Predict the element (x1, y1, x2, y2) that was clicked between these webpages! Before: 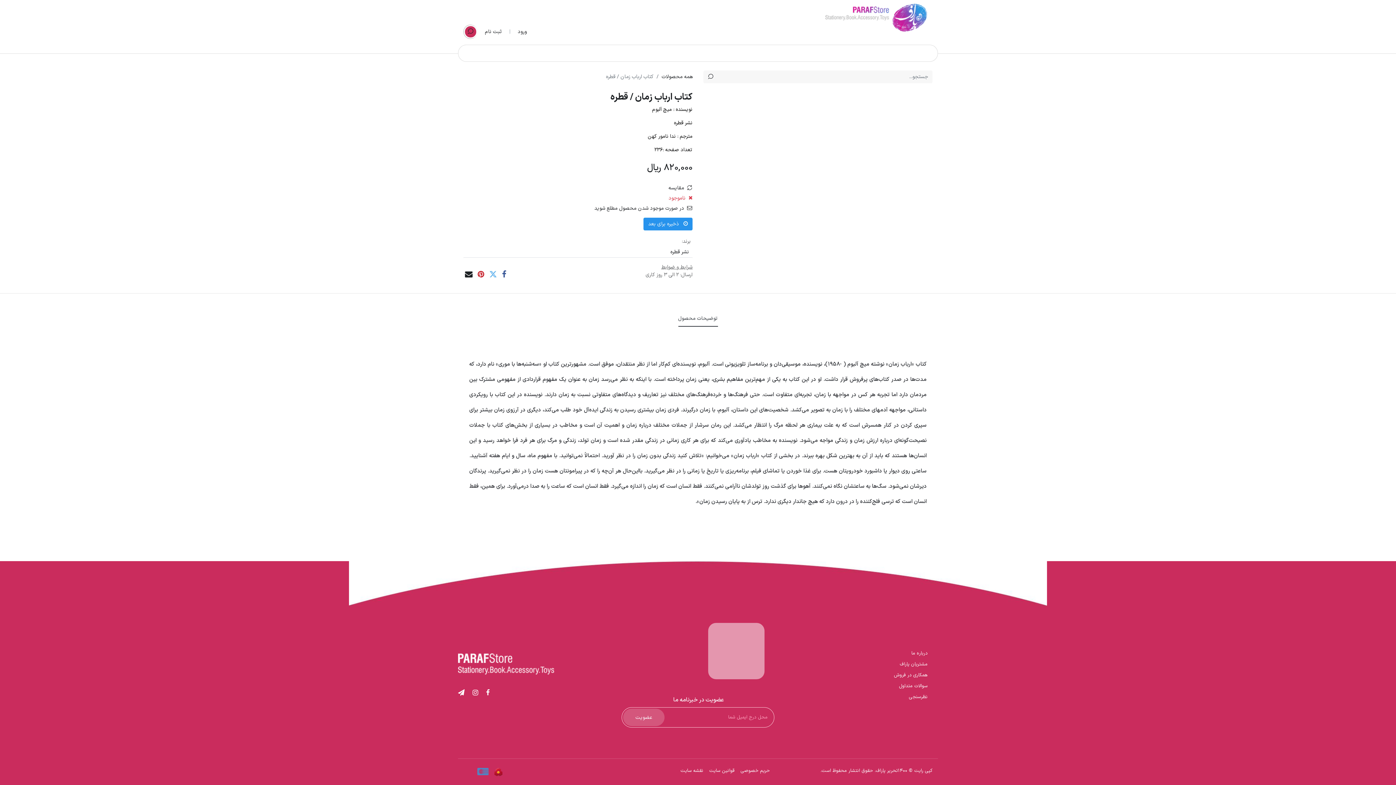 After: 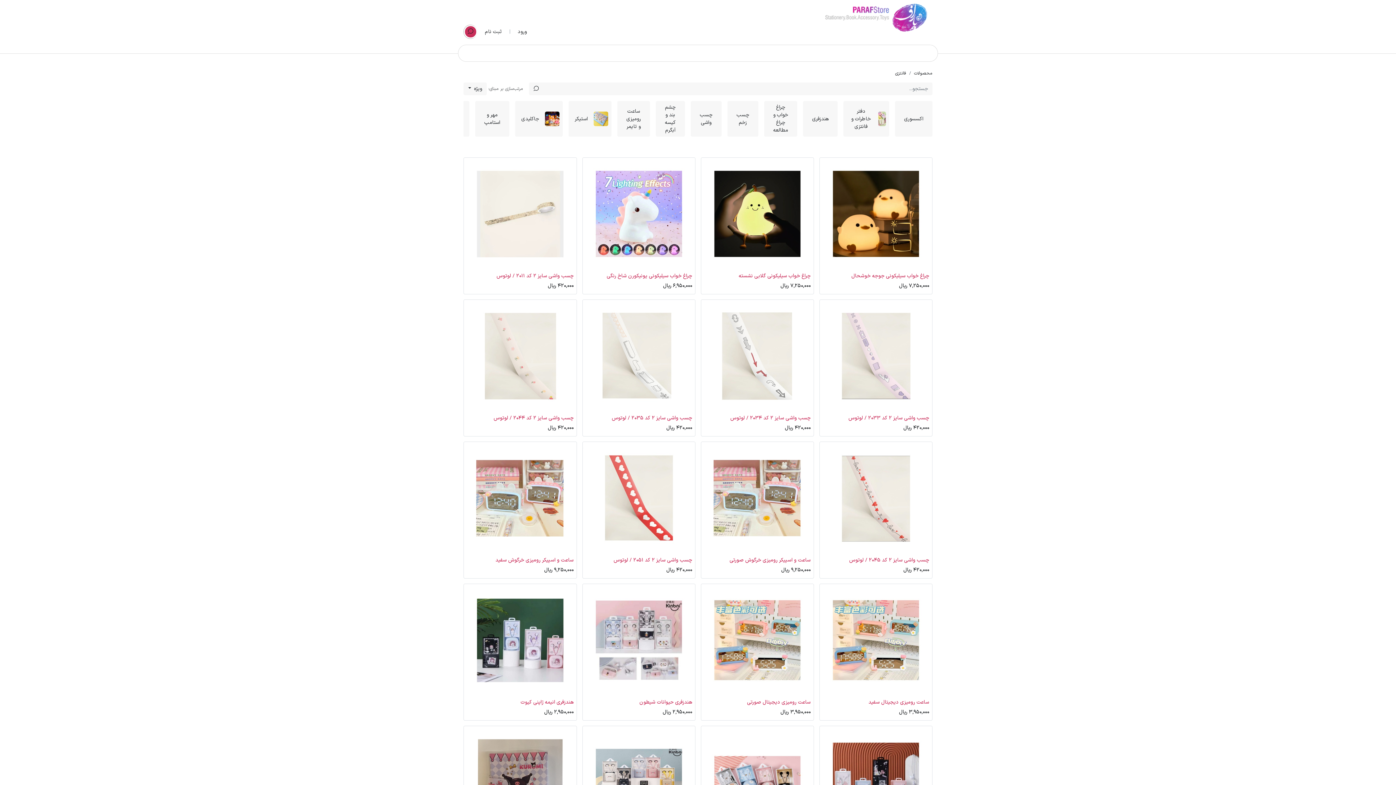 Action: bbox: (681, 47, 701, 59) label: فانتزی